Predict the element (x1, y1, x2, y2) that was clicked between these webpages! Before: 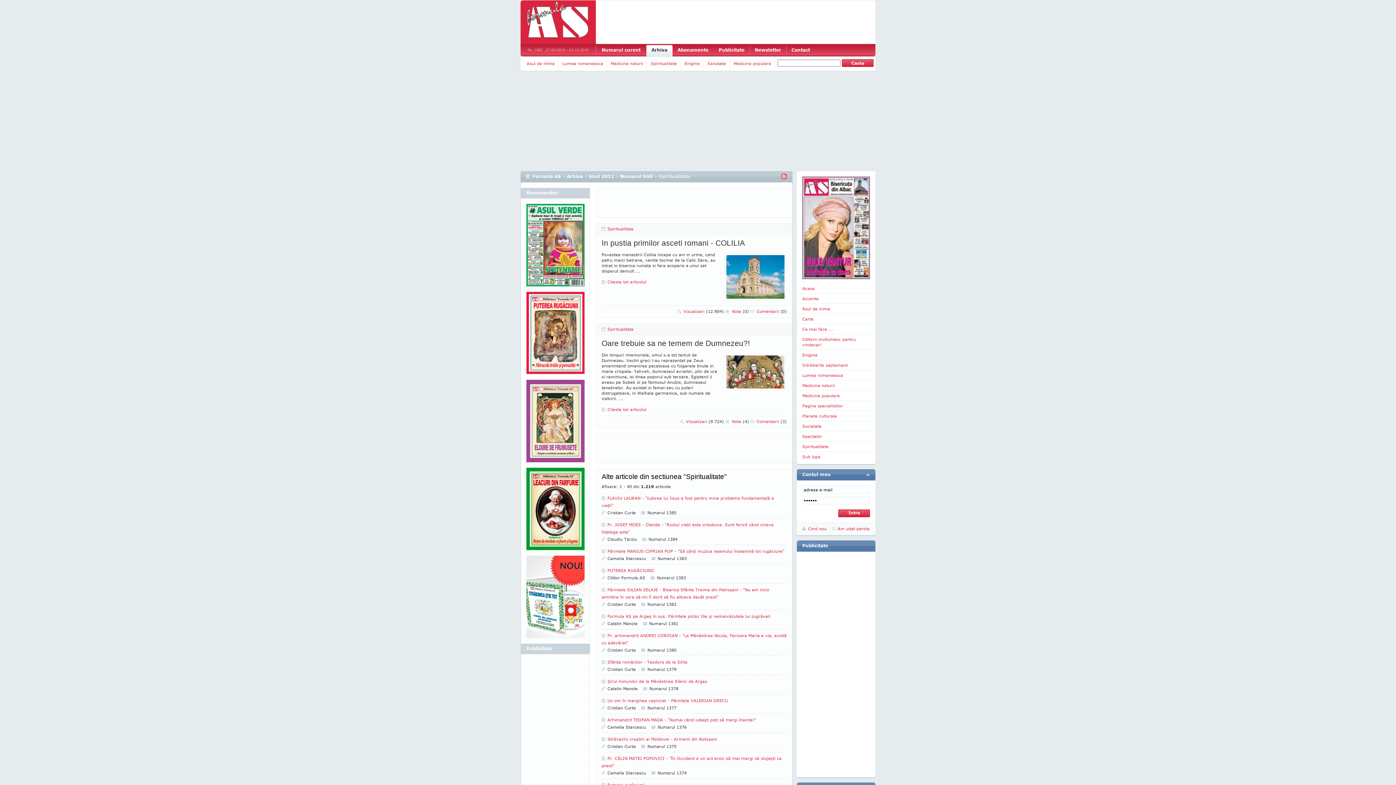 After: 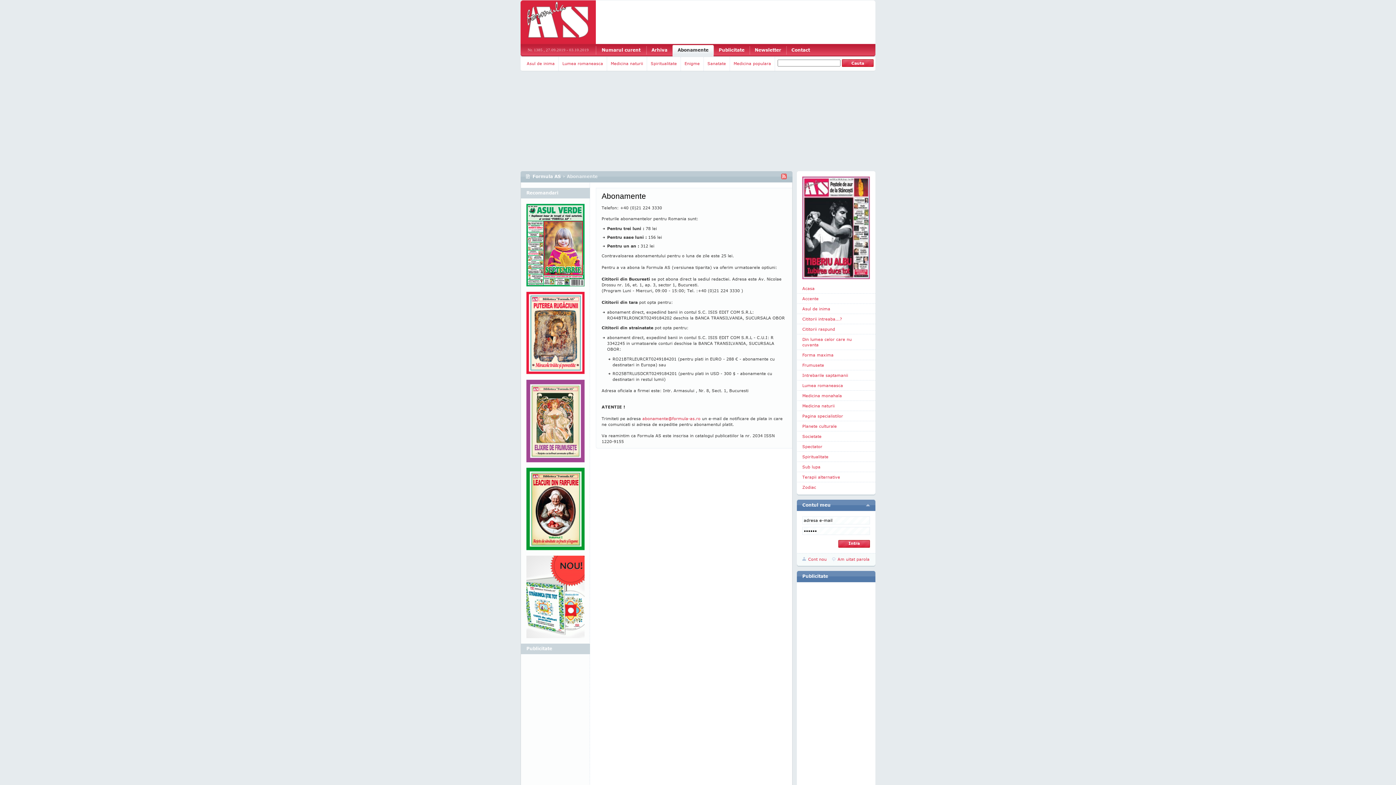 Action: label: Abonamente bbox: (672, 46, 713, 54)